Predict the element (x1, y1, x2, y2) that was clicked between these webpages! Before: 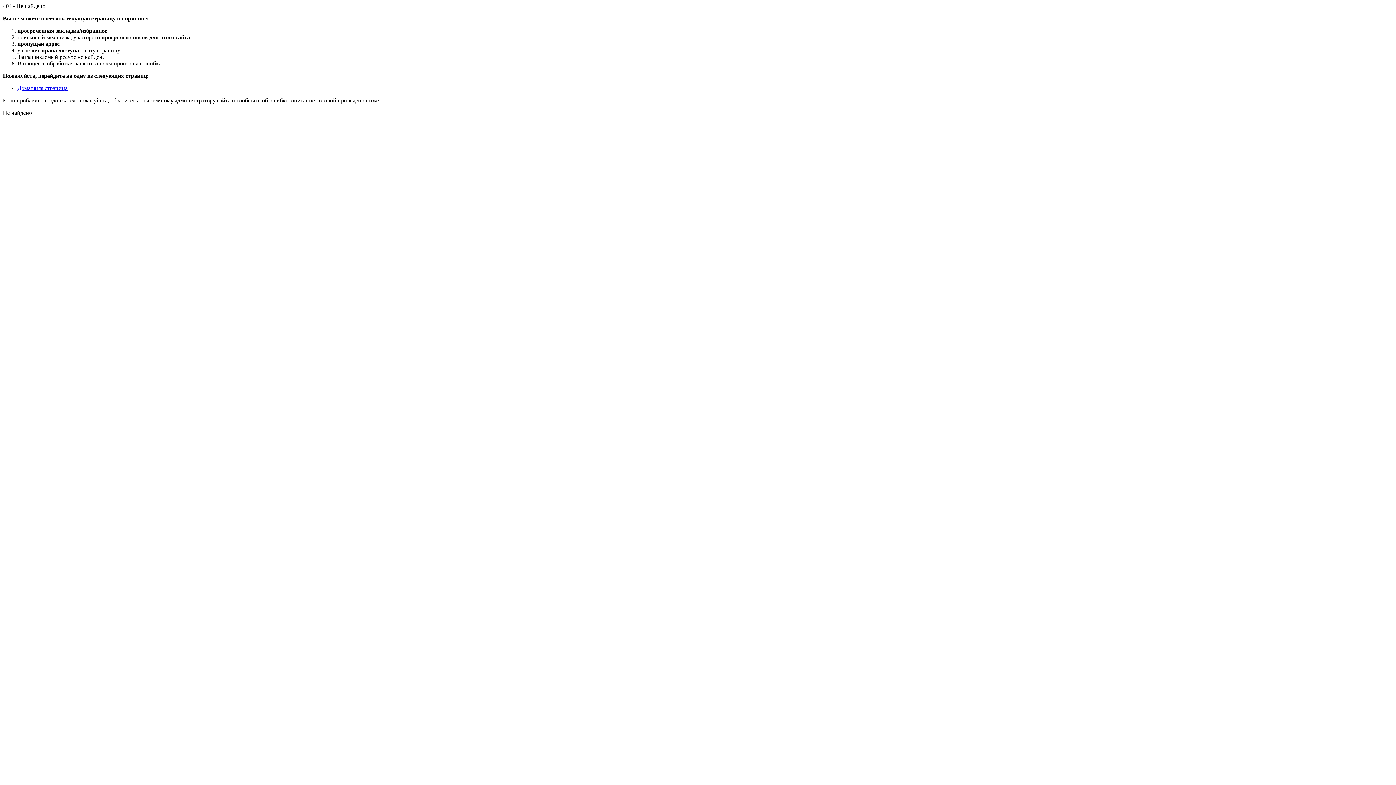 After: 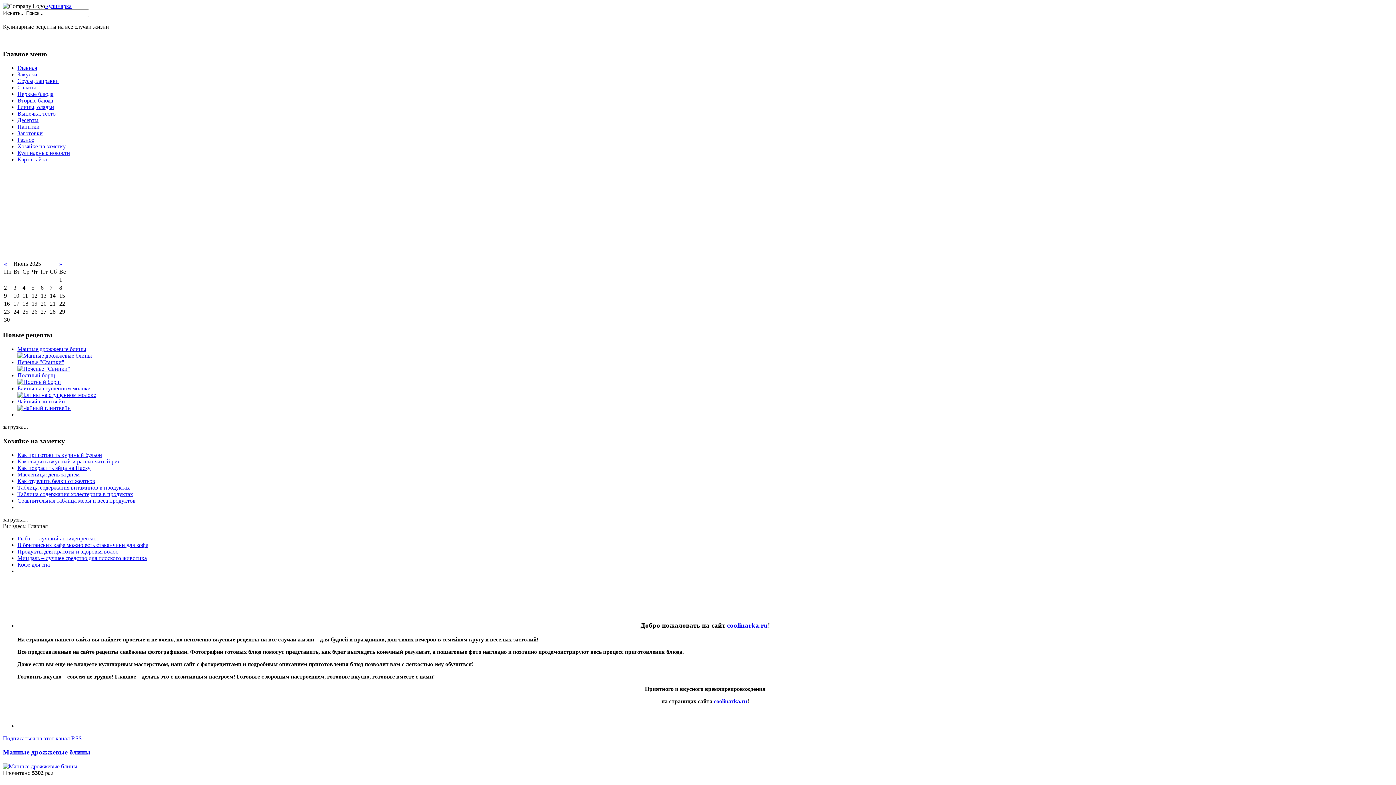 Action: label: Домашняя страница bbox: (17, 85, 67, 91)